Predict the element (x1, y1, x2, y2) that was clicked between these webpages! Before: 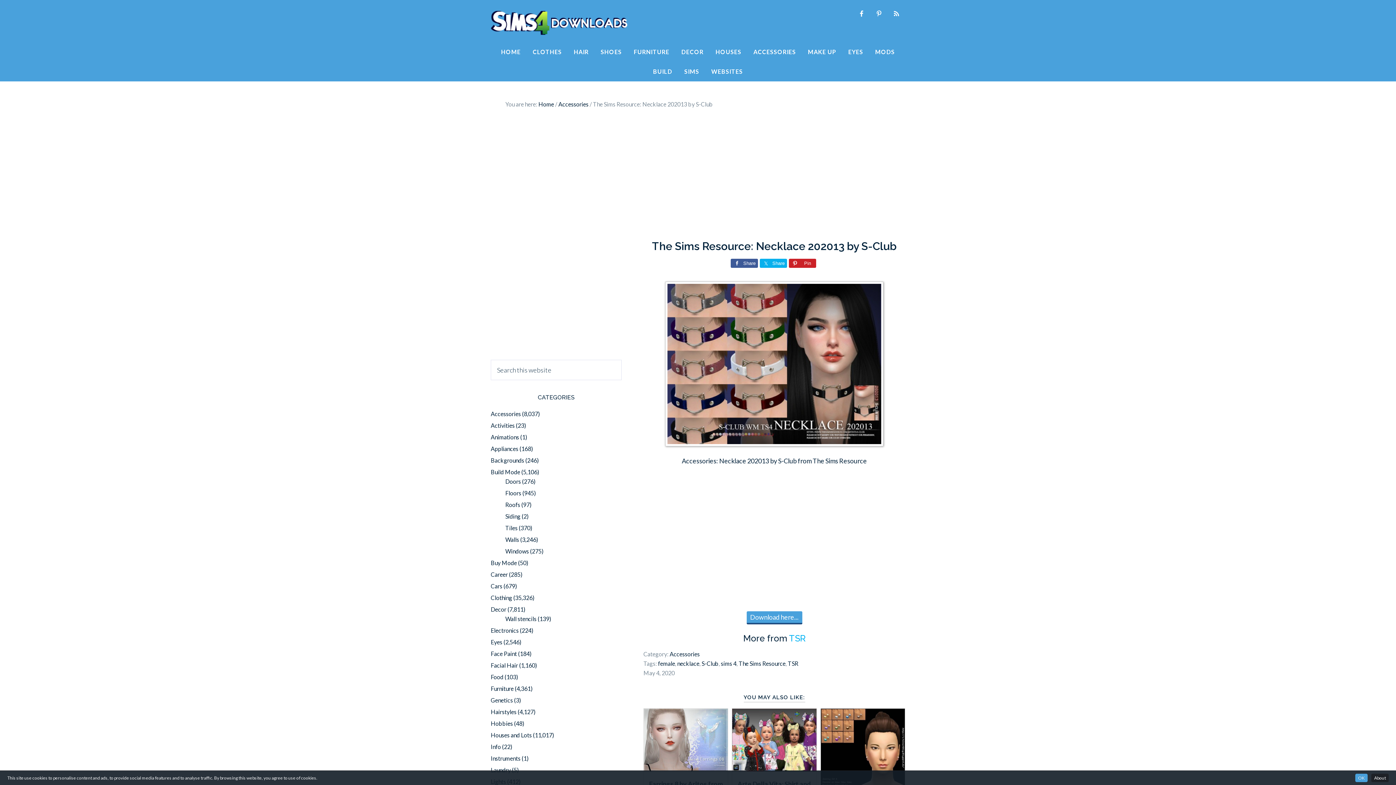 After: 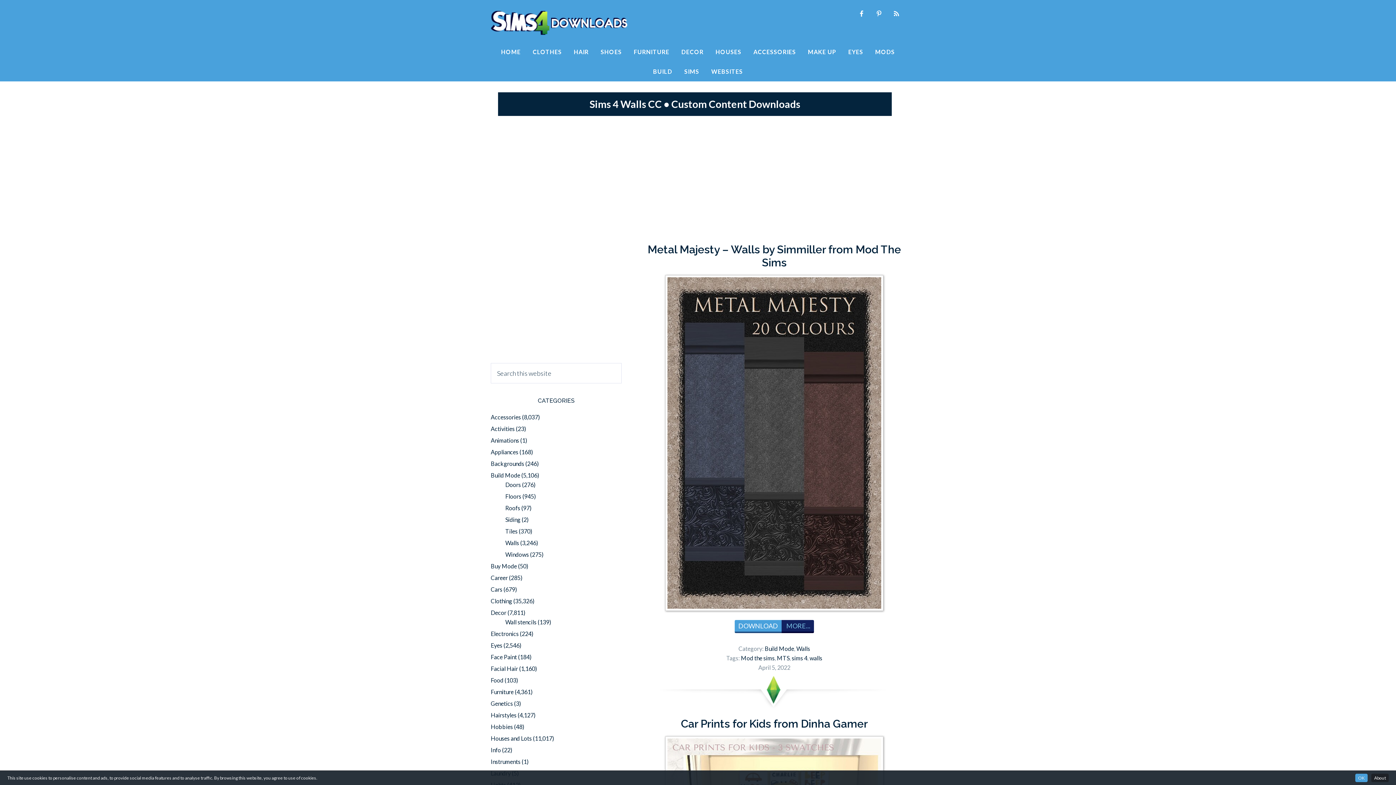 Action: label: Walls bbox: (505, 536, 519, 543)